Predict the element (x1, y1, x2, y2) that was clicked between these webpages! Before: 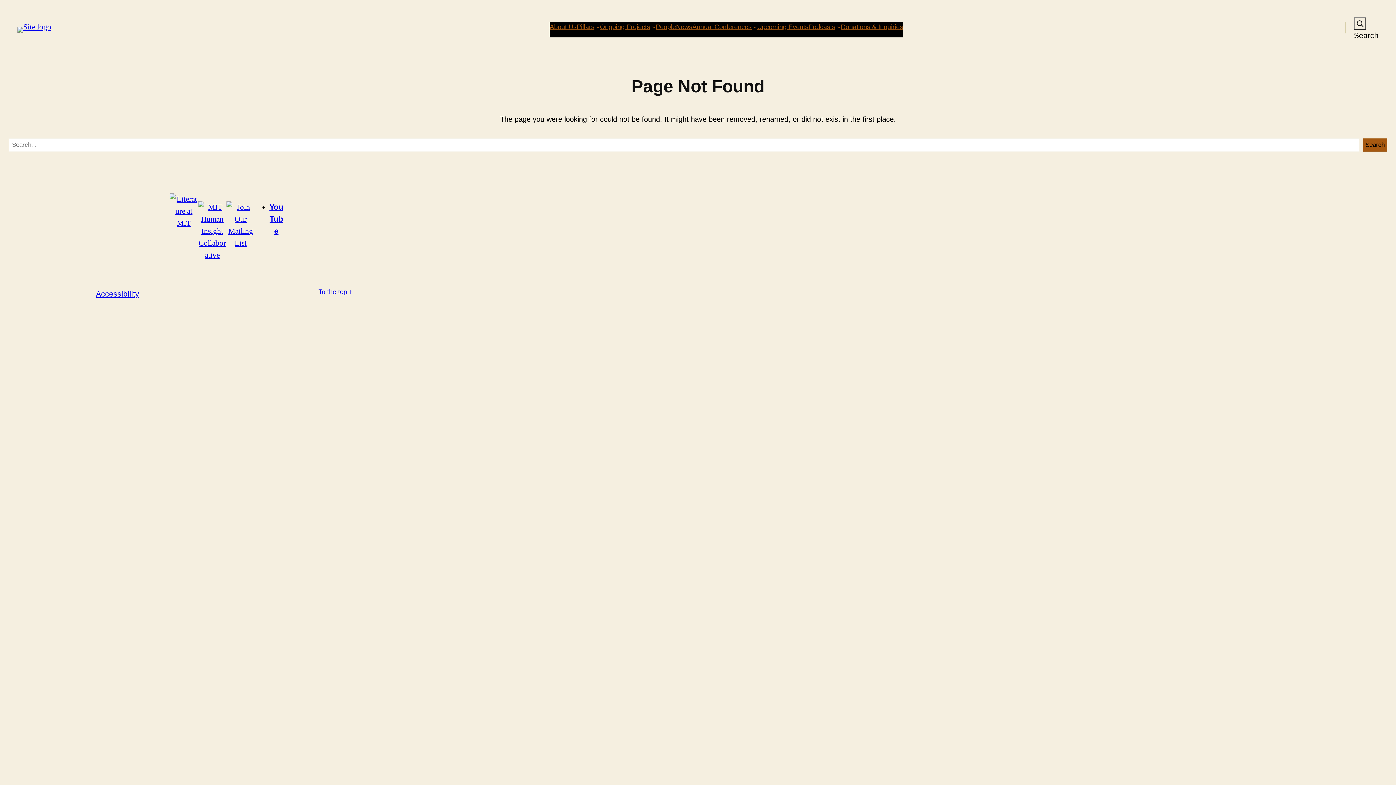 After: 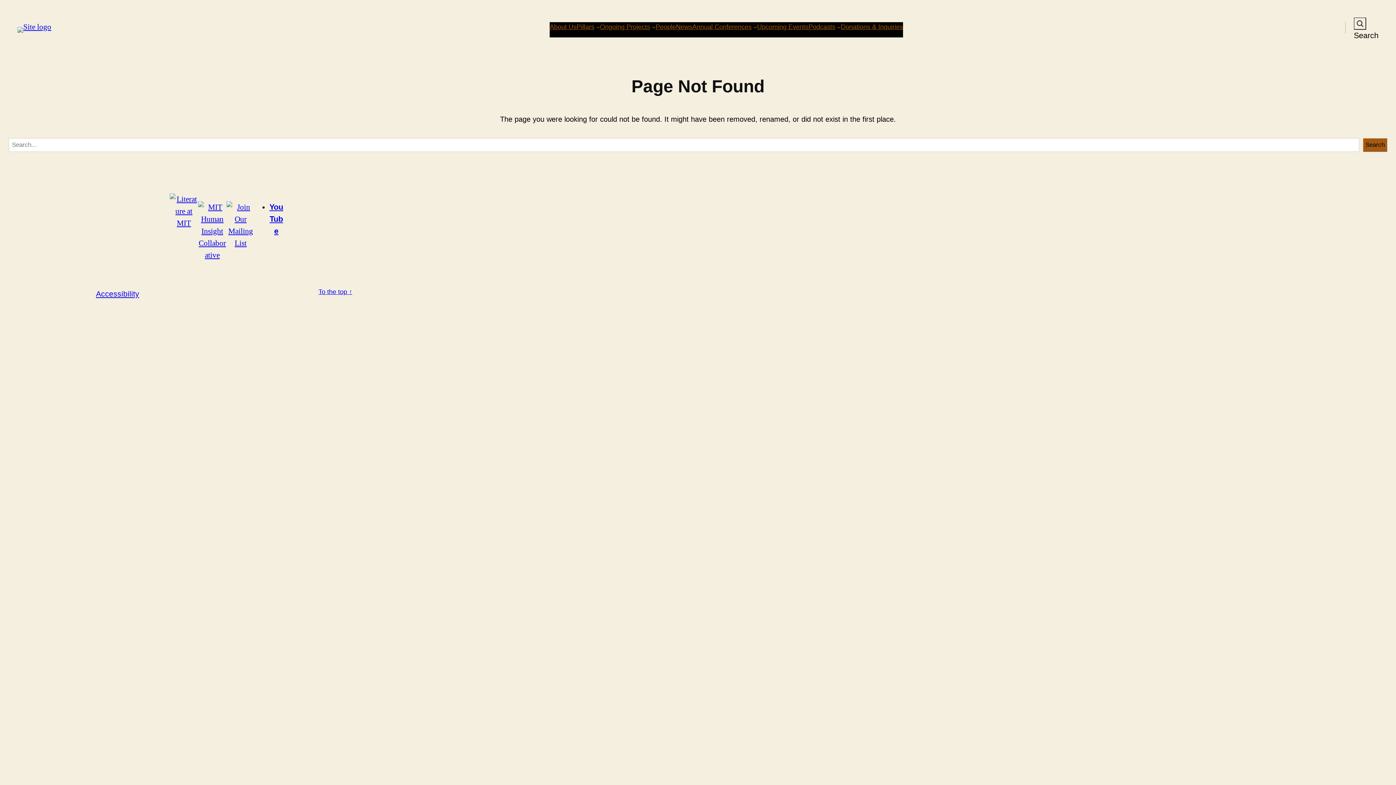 Action: label: To the top ↑ bbox: (318, 288, 352, 295)